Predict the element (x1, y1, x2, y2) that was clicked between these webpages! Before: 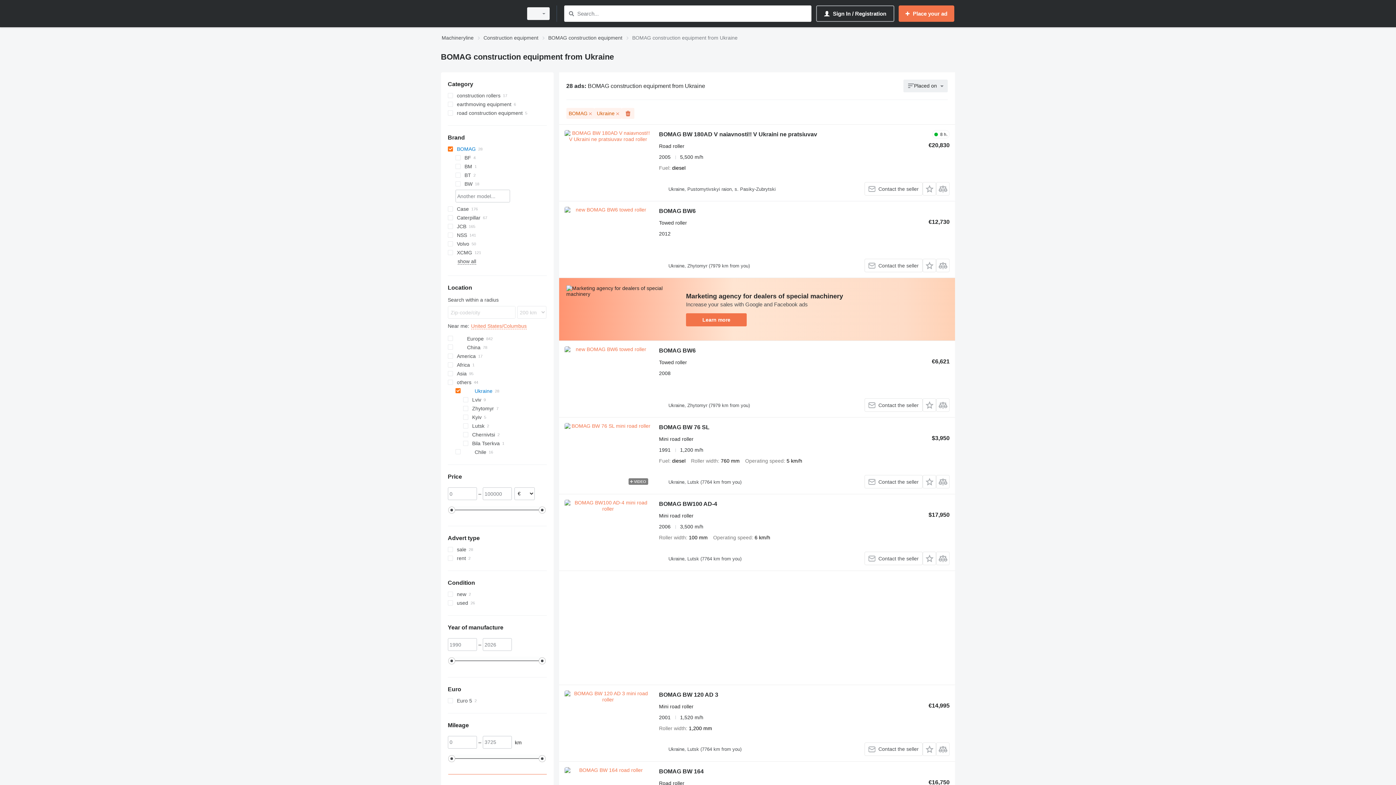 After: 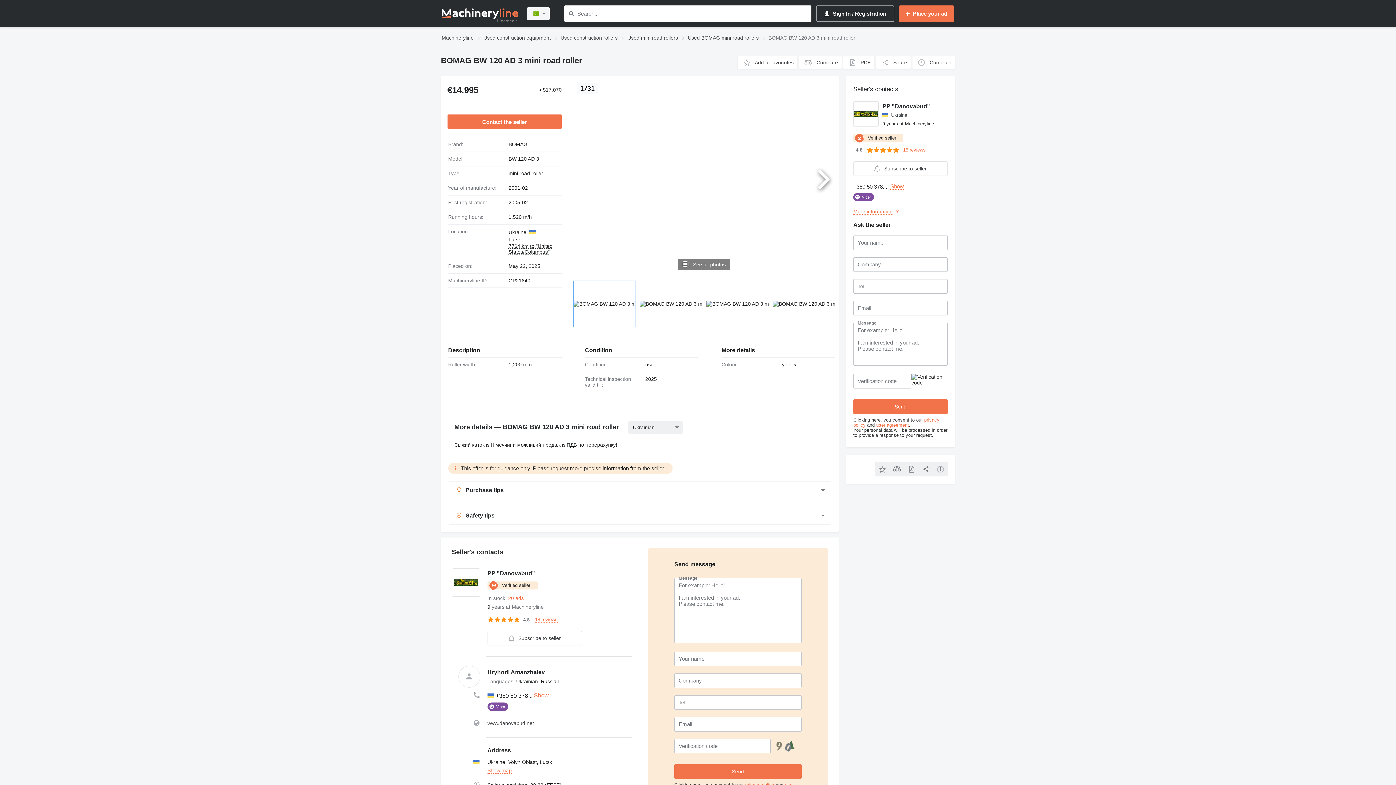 Action: bbox: (659, 691, 718, 700) label: BOMAG BW 120 AD 3